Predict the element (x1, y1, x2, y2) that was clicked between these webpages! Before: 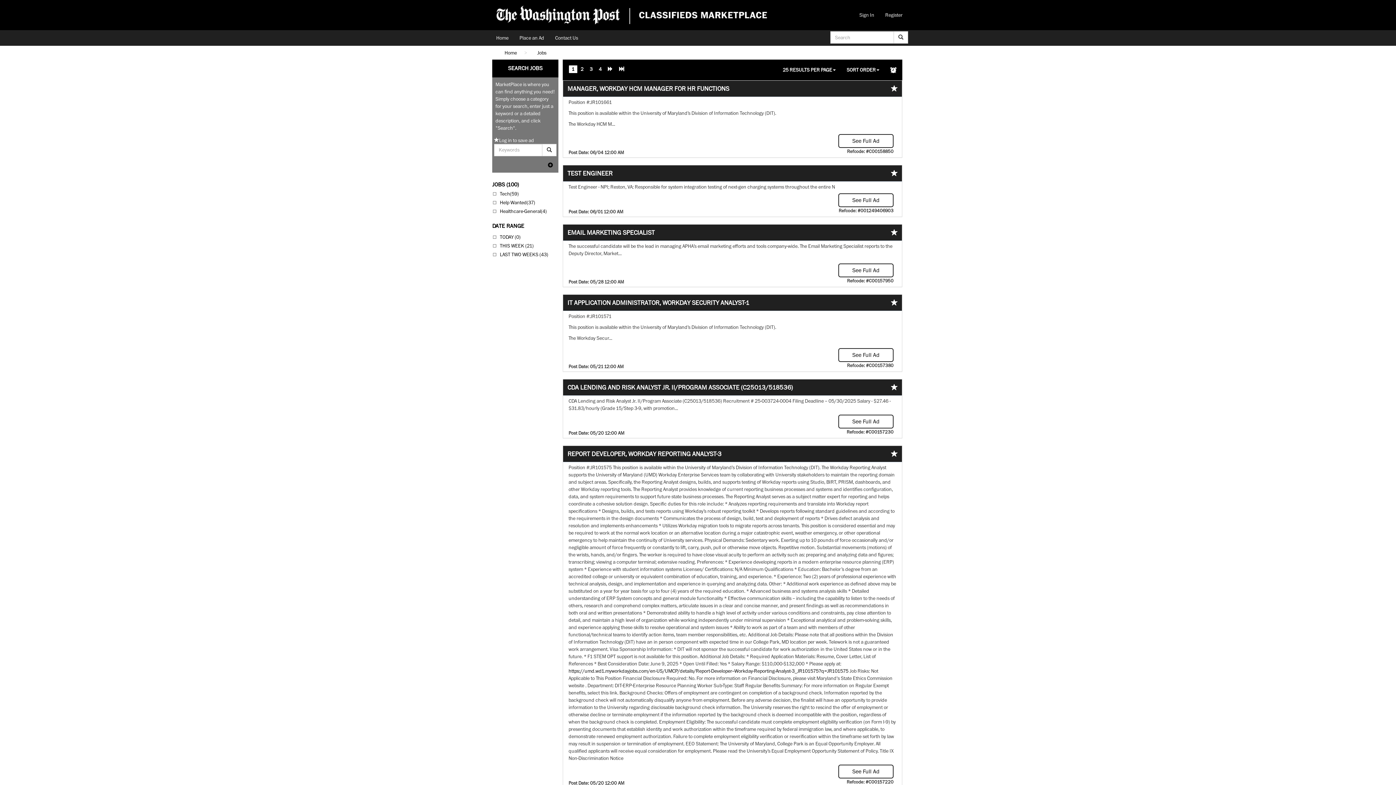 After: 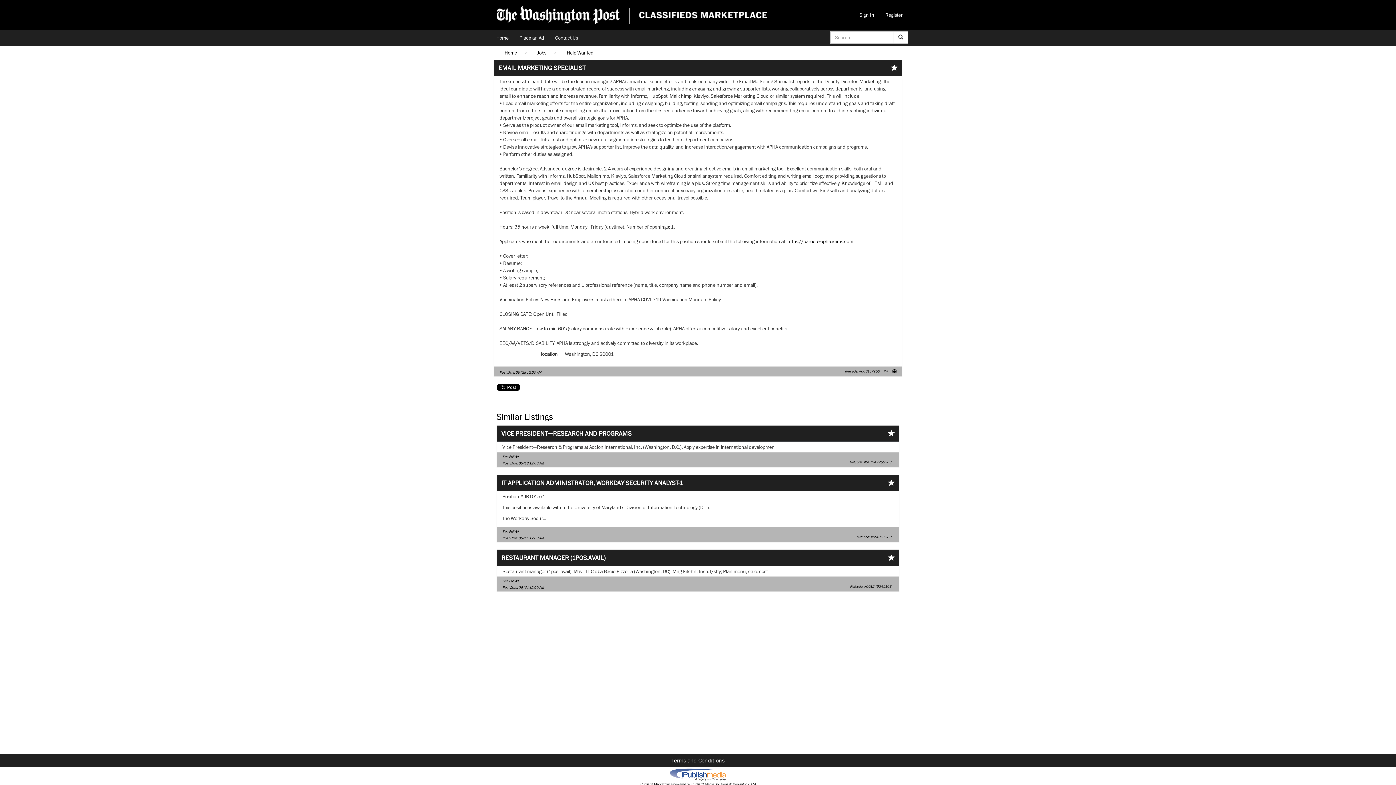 Action: bbox: (838, 263, 893, 277) label: See Full Ad